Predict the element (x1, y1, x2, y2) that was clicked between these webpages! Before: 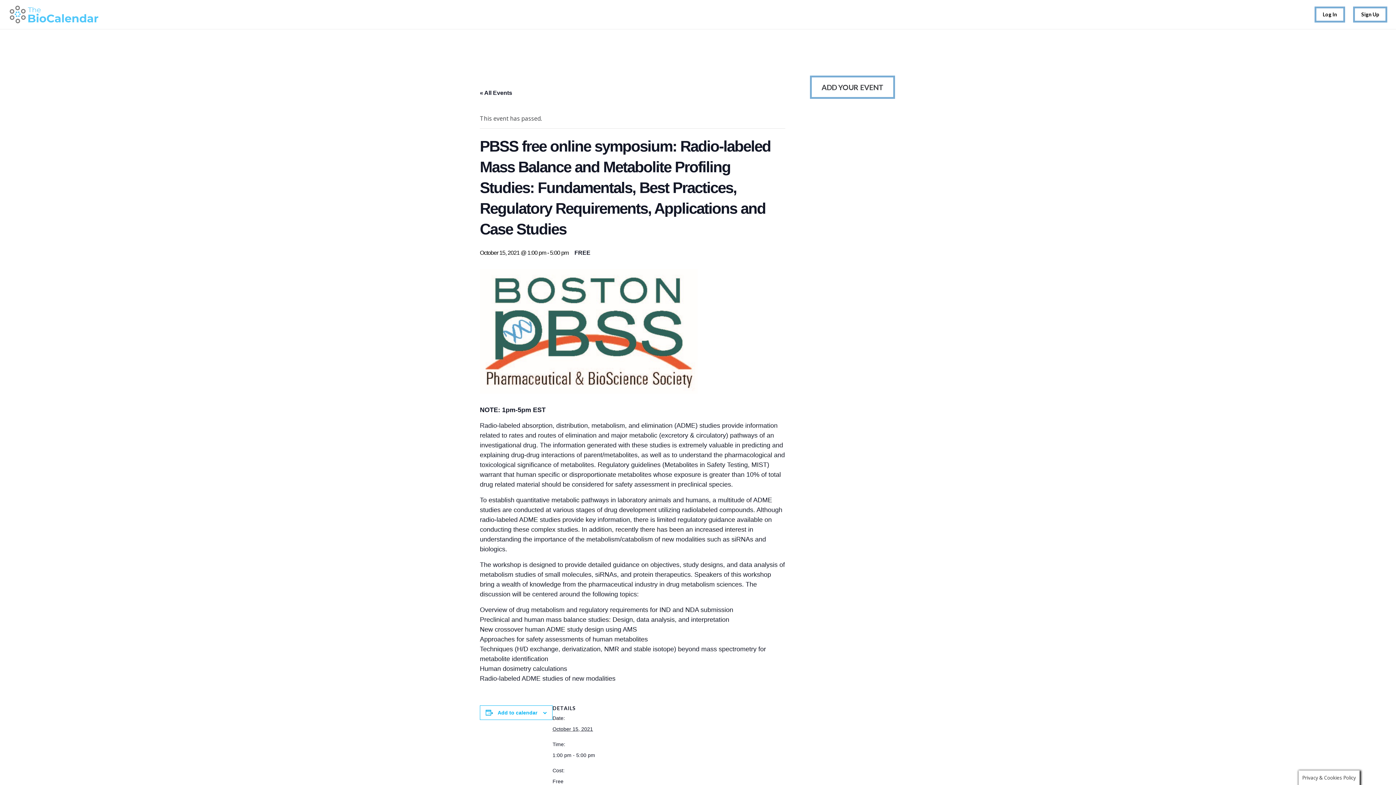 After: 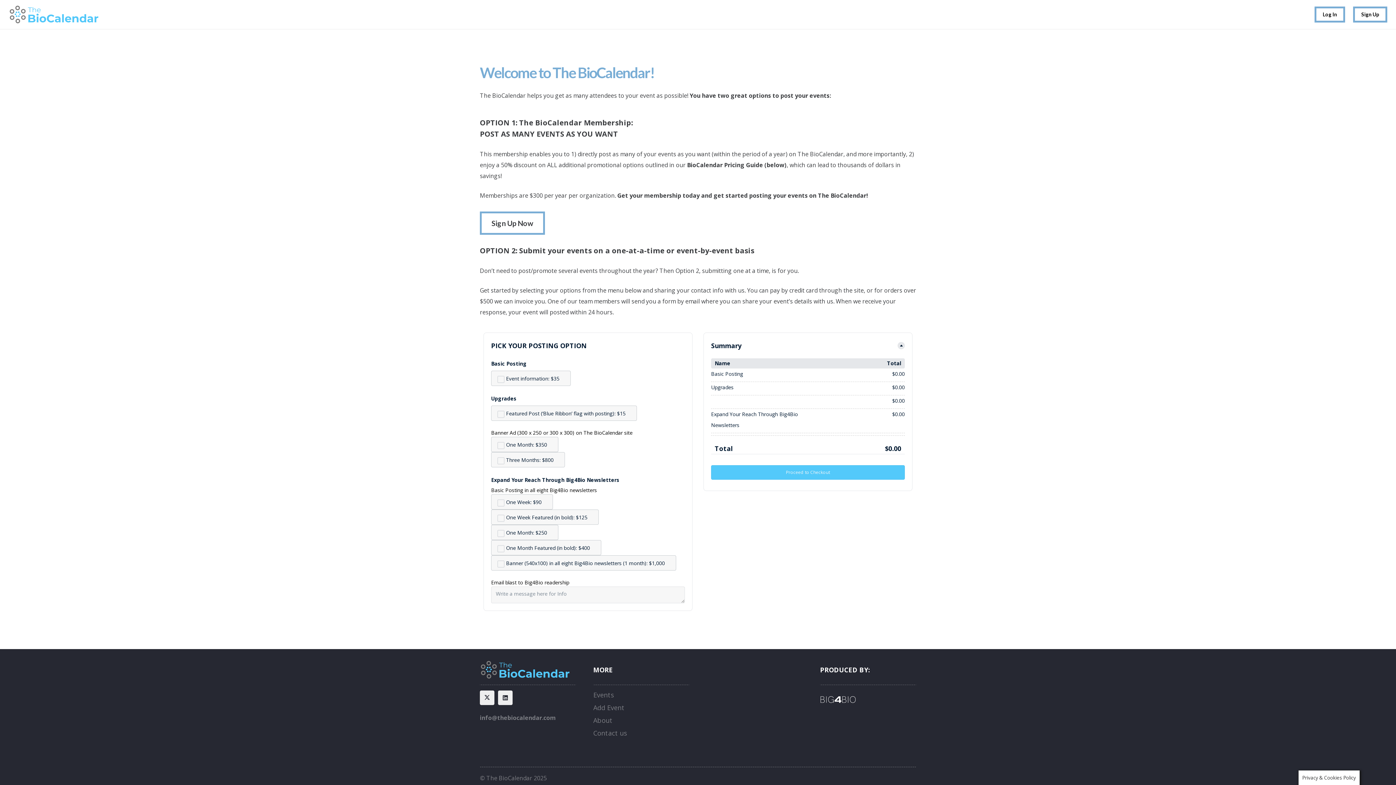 Action: label: ADD YOUR EVENT bbox: (810, 75, 895, 98)